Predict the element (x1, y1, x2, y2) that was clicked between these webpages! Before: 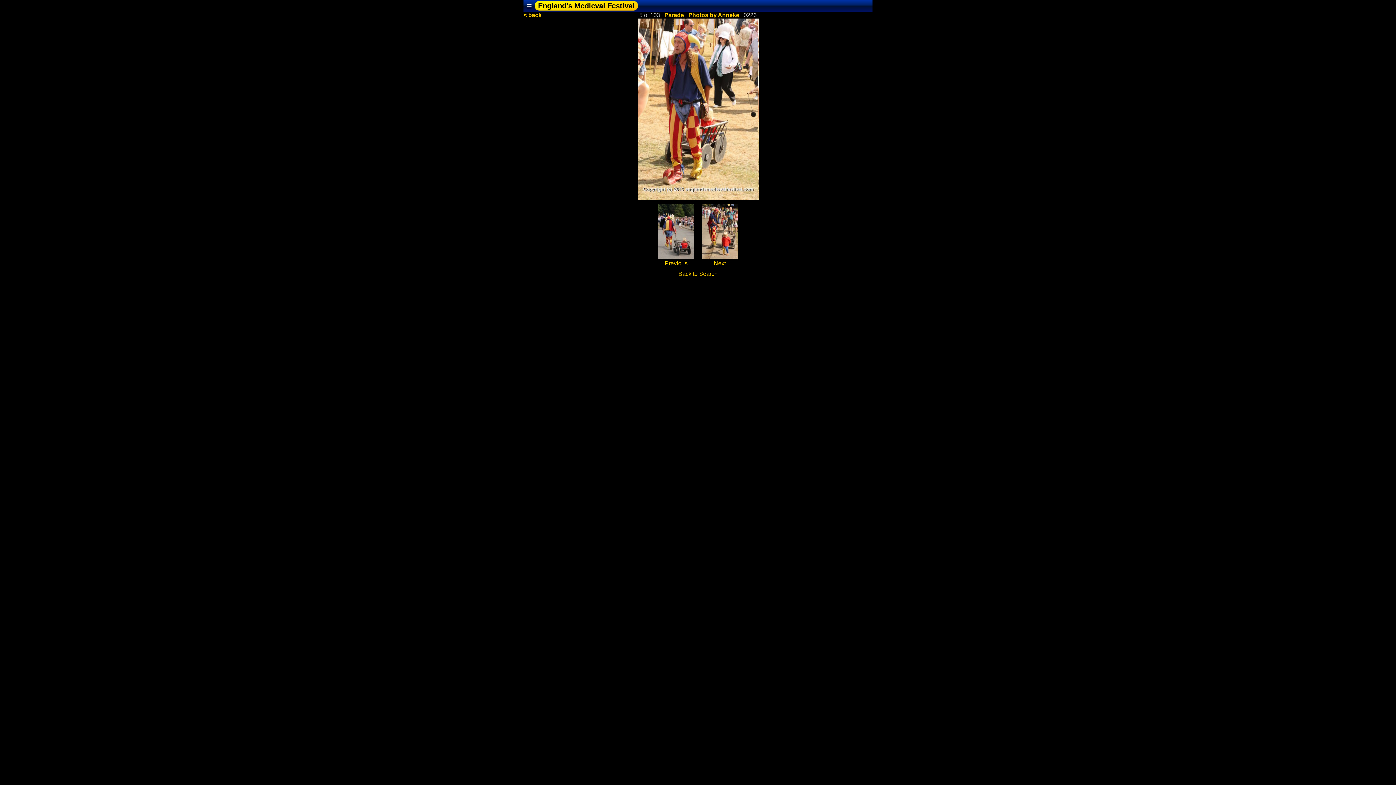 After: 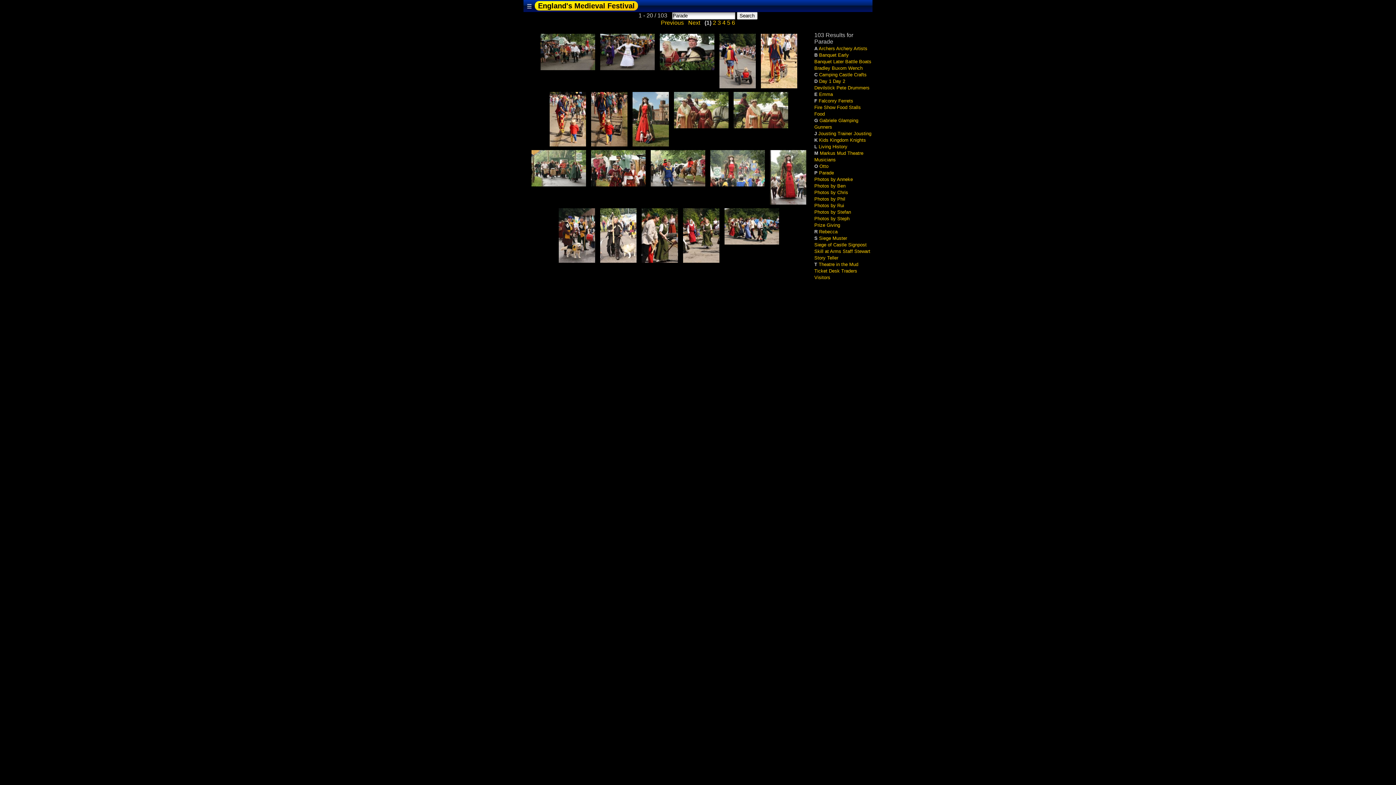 Action: bbox: (664, 12, 684, 18) label: Parade